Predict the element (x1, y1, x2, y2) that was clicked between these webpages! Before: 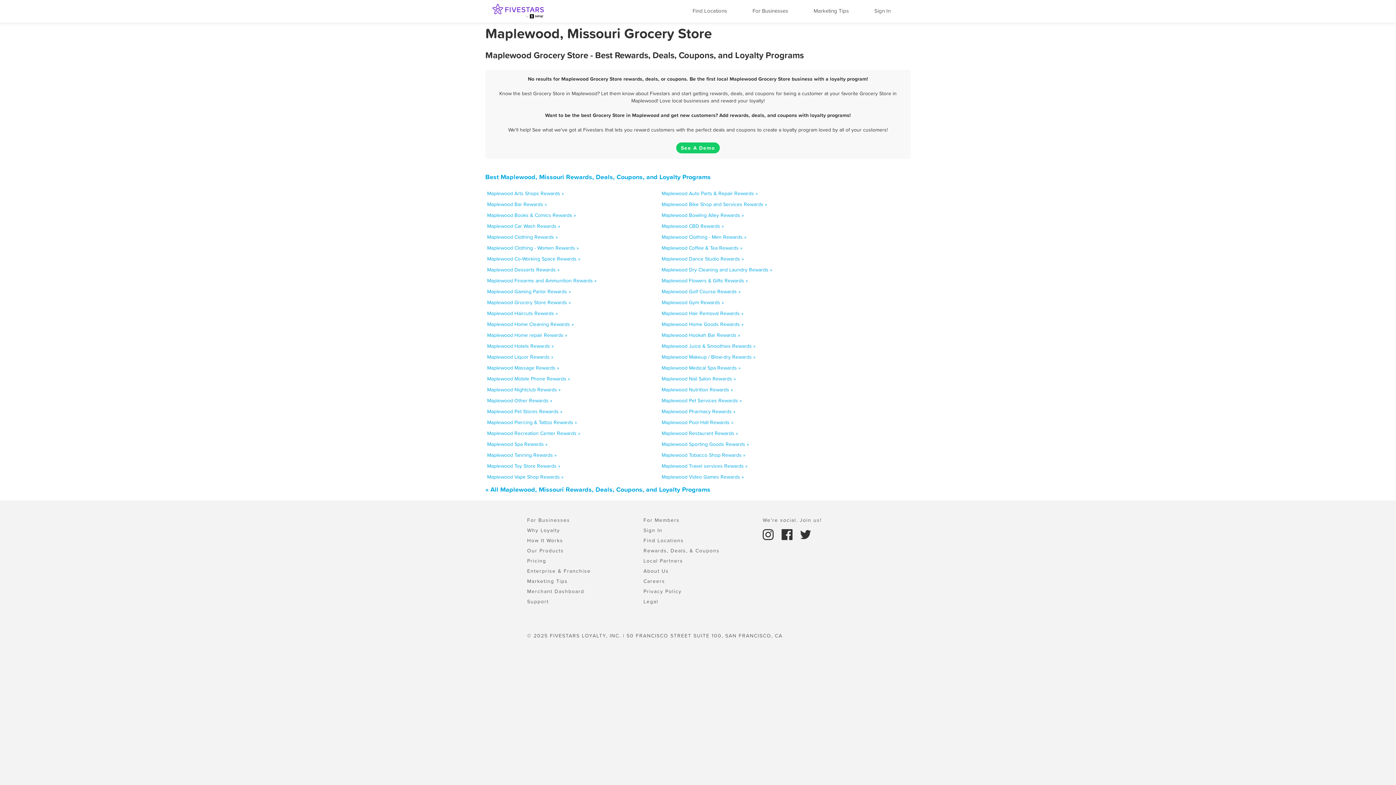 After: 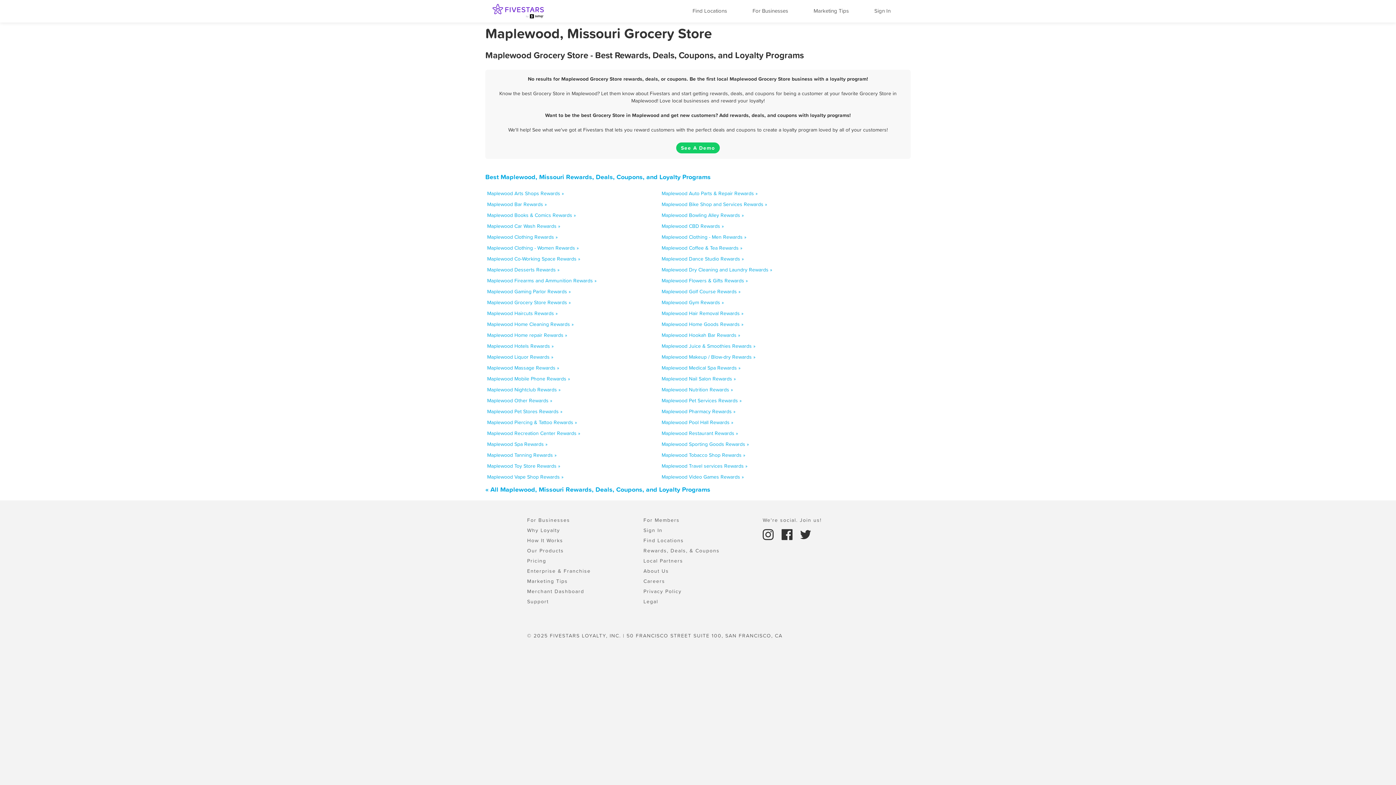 Action: label:   bbox: (760, 530, 778, 537)